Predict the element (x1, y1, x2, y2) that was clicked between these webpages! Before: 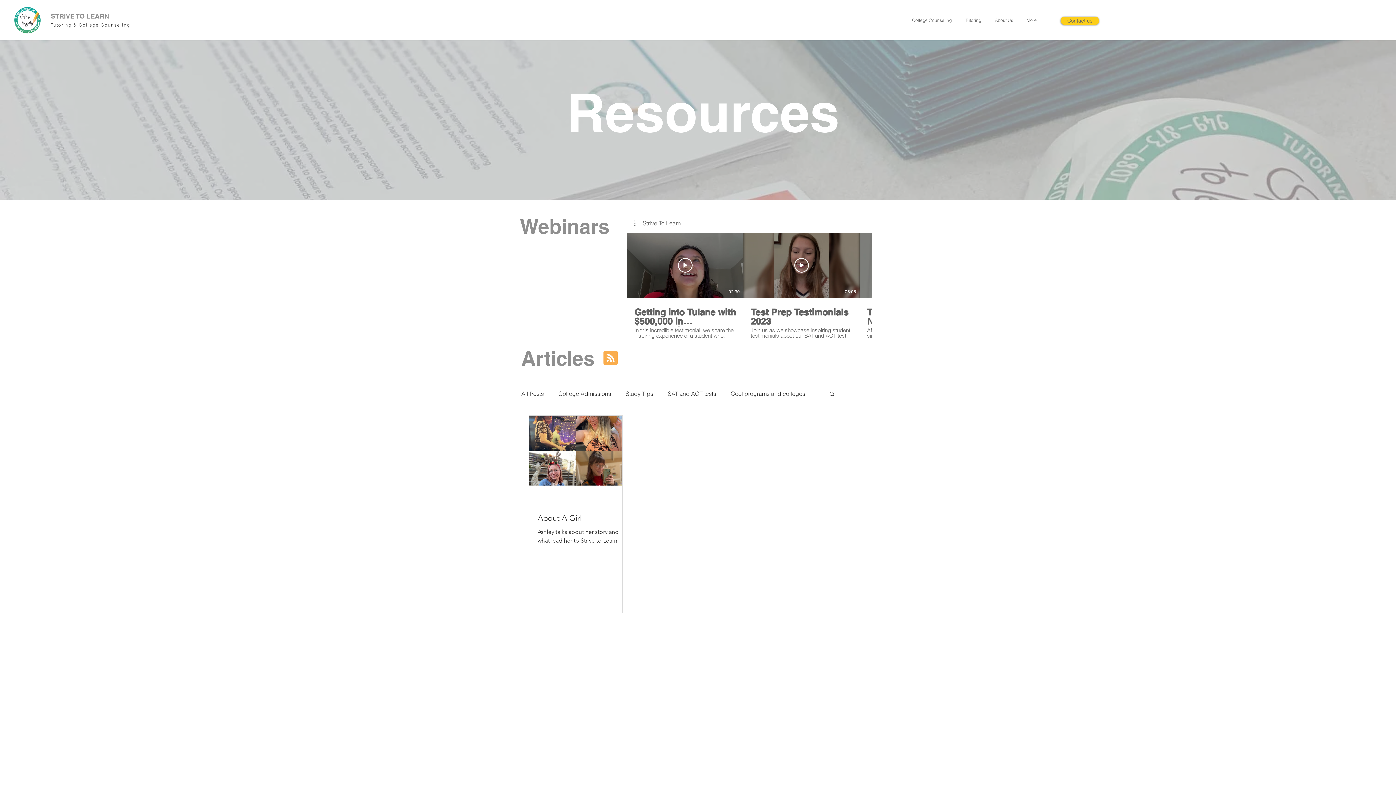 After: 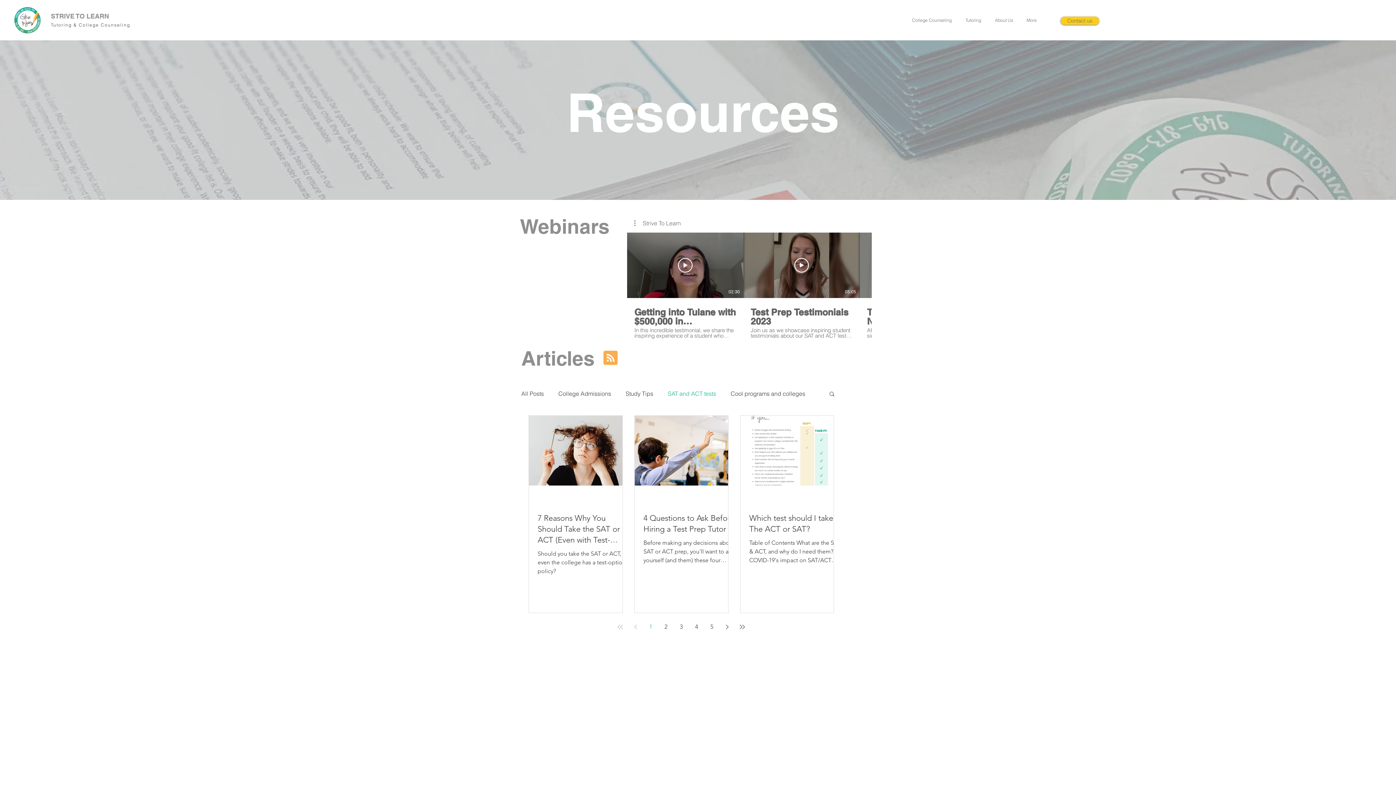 Action: bbox: (668, 390, 716, 397) label: SAT and ACT tests